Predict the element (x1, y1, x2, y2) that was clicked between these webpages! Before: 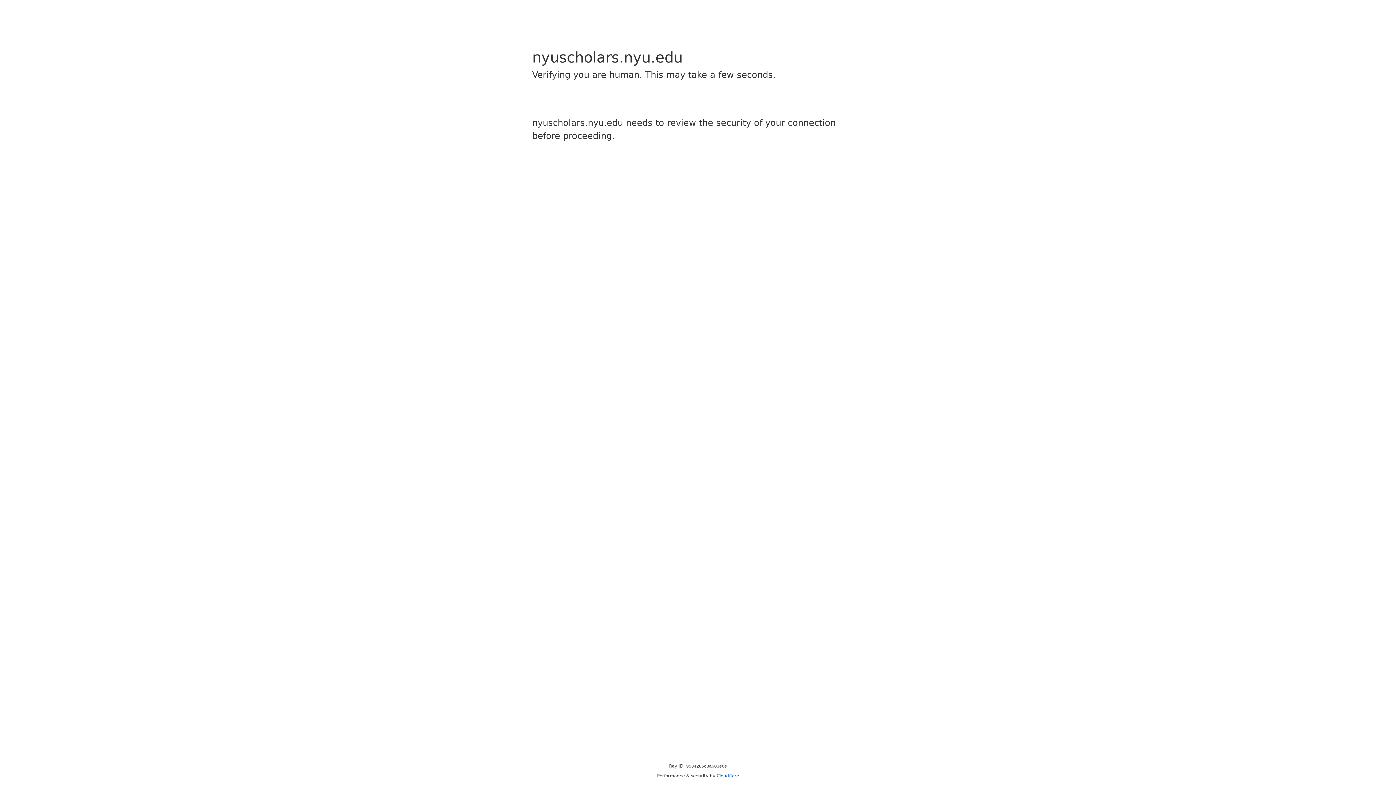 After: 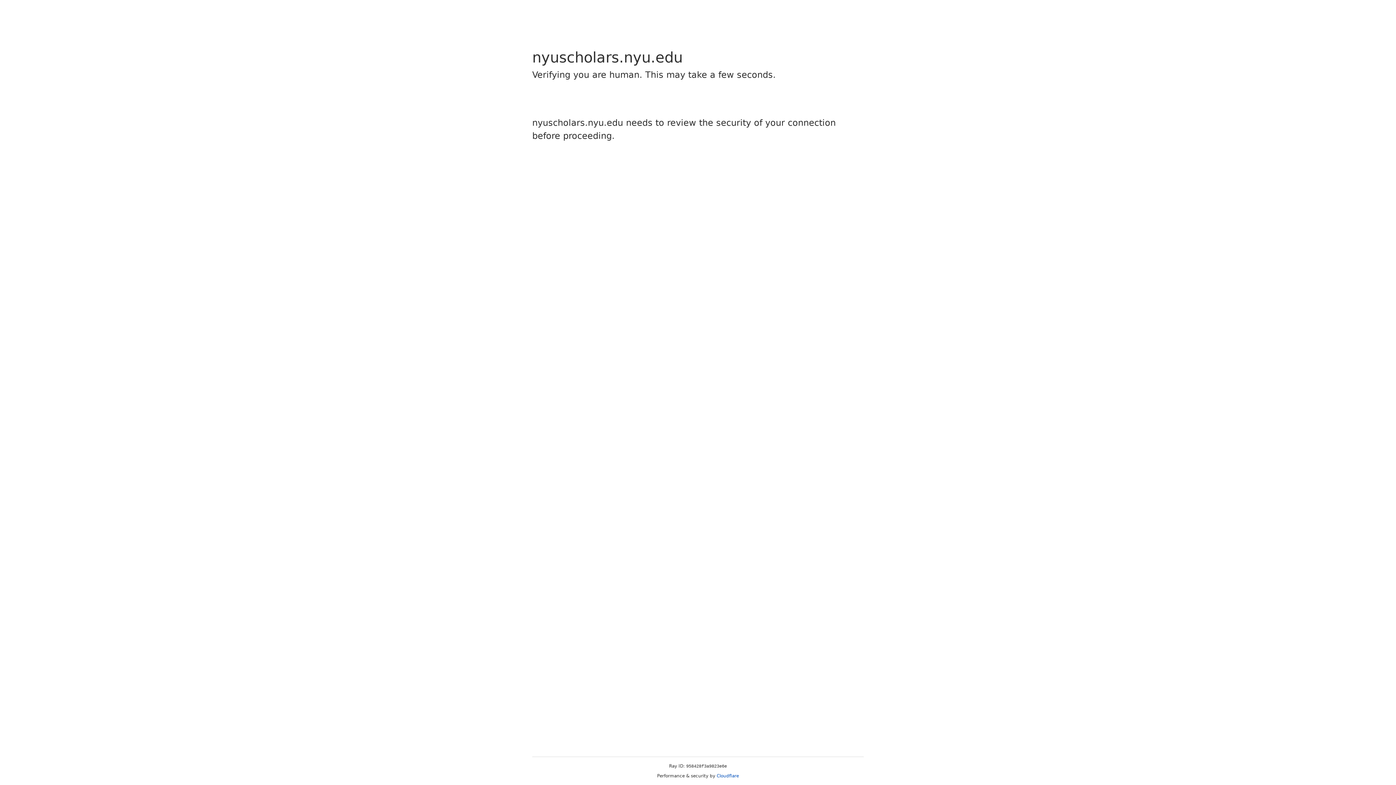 Action: label: Cloudflare bbox: (716, 773, 739, 778)